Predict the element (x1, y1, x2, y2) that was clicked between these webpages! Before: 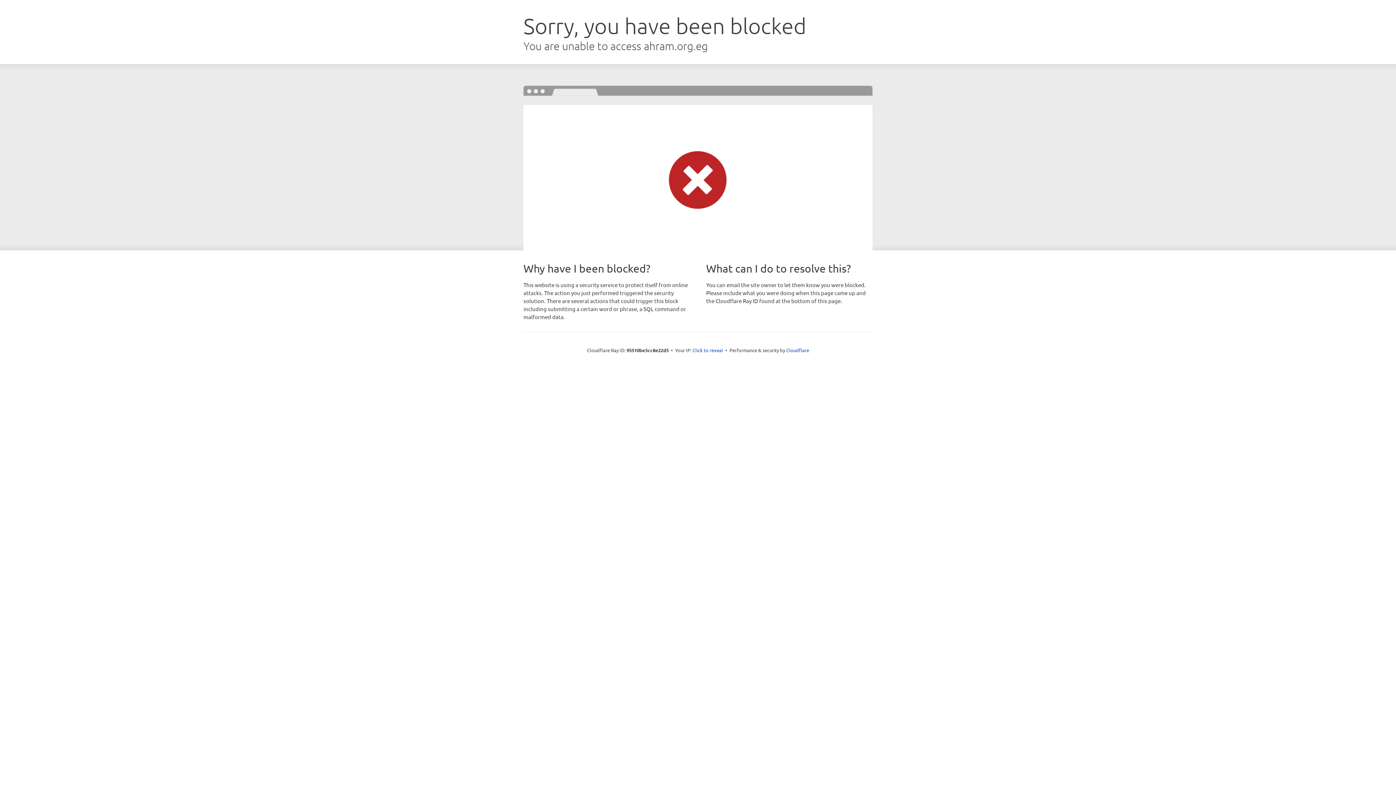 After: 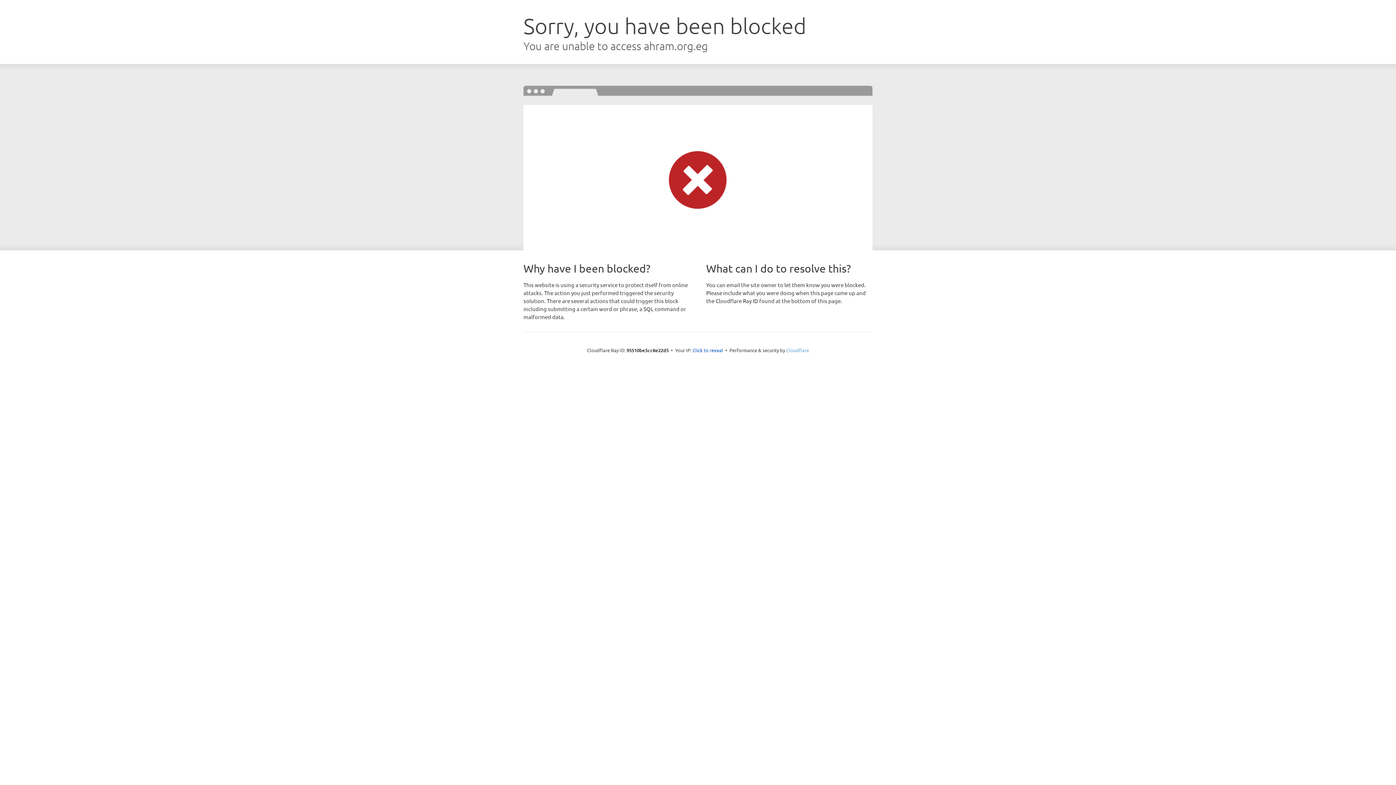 Action: label: Cloudflare bbox: (786, 347, 809, 353)